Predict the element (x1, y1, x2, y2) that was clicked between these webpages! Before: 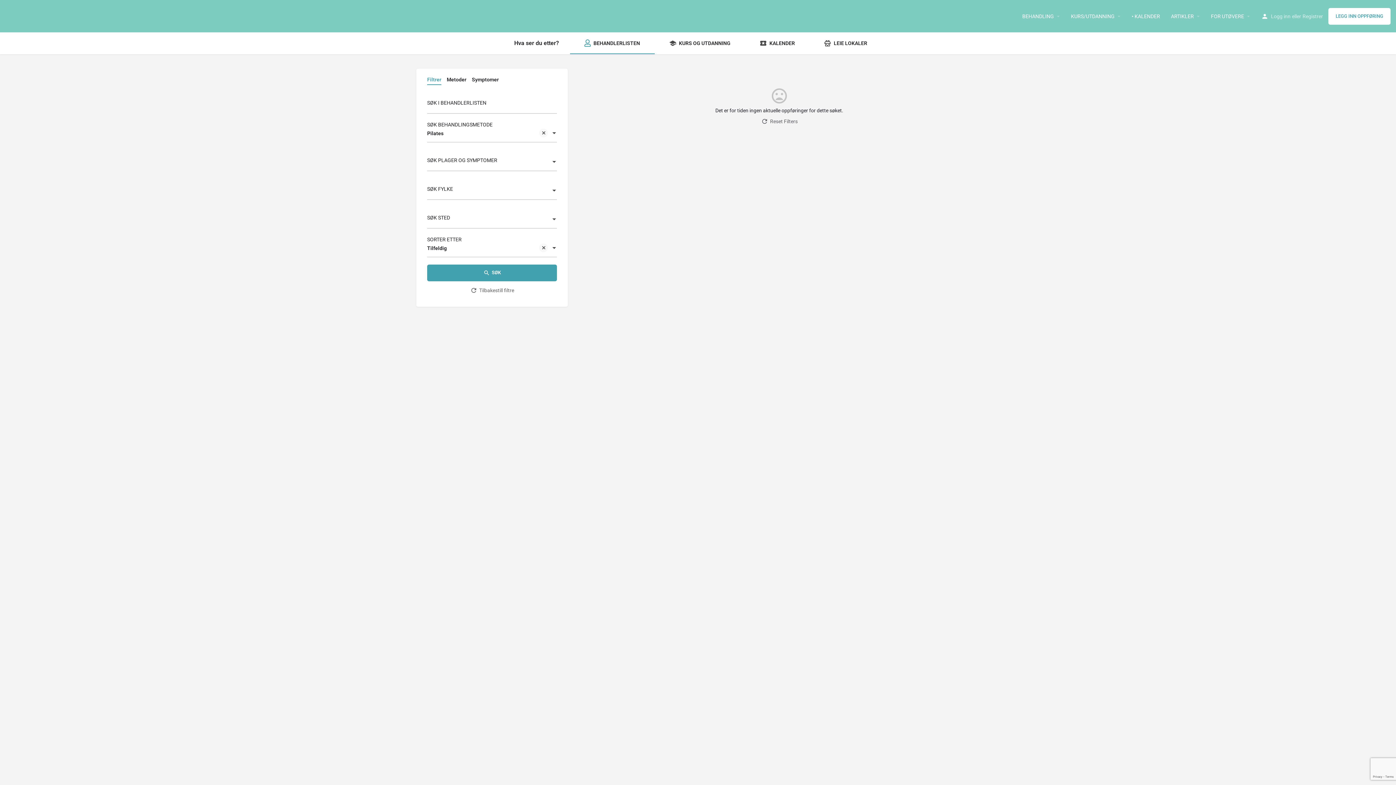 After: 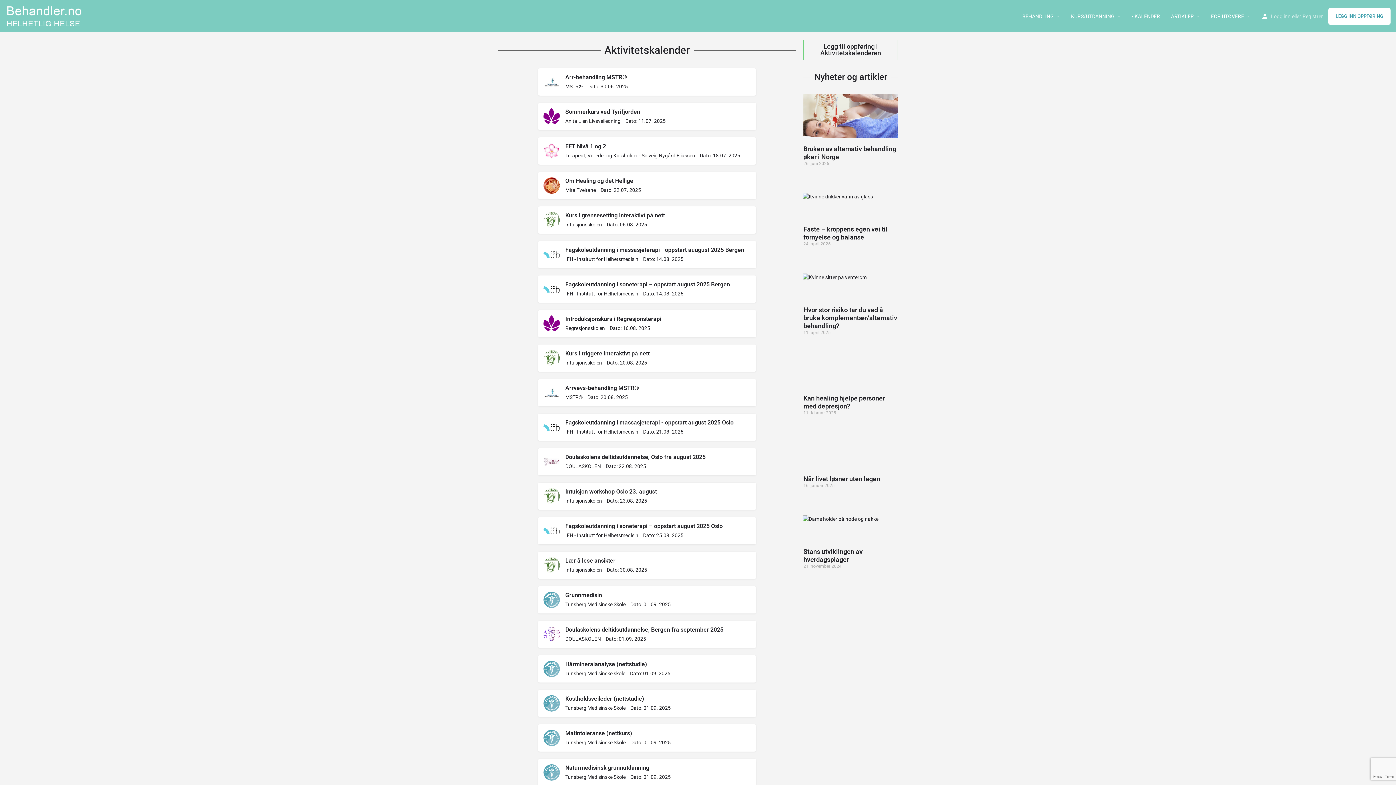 Action: label: • KALENDER bbox: (1132, 12, 1160, 19)